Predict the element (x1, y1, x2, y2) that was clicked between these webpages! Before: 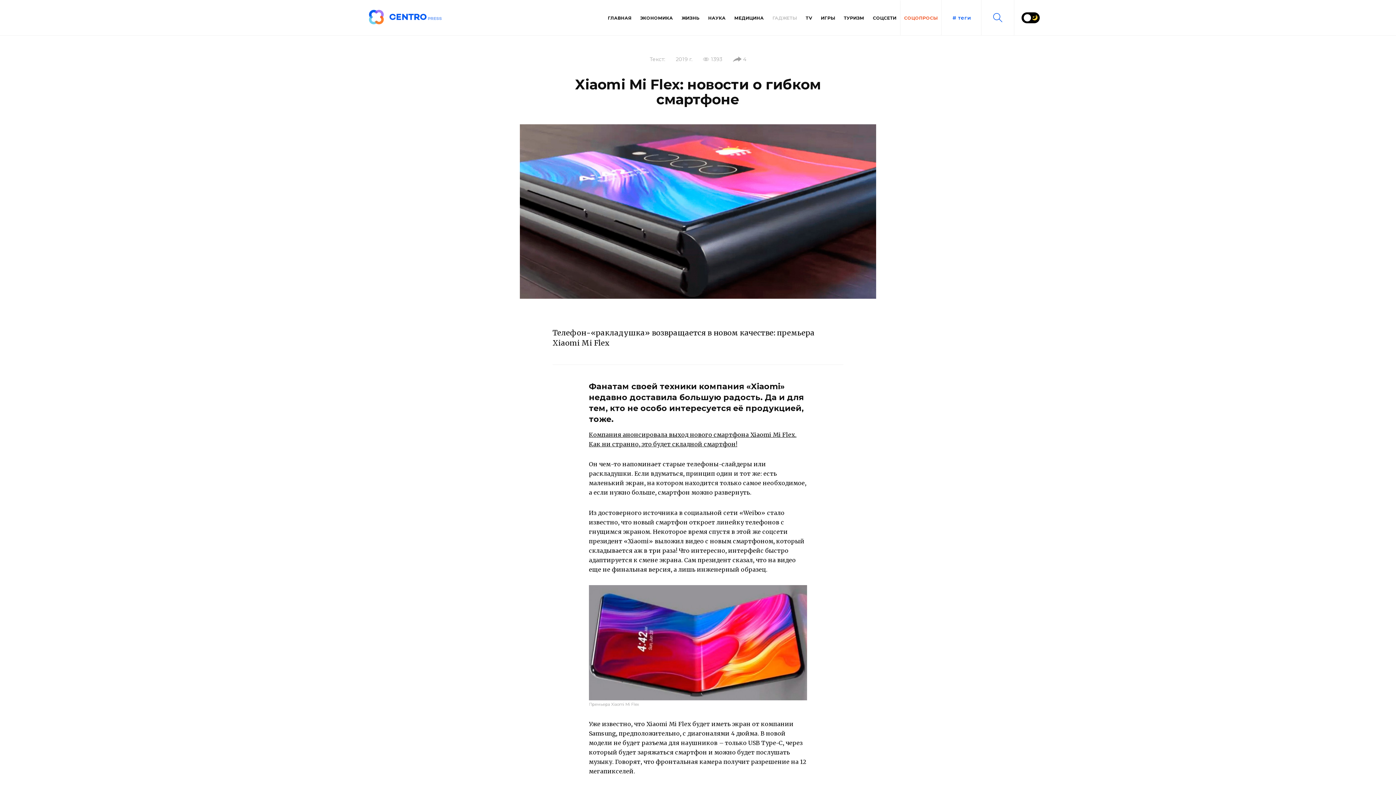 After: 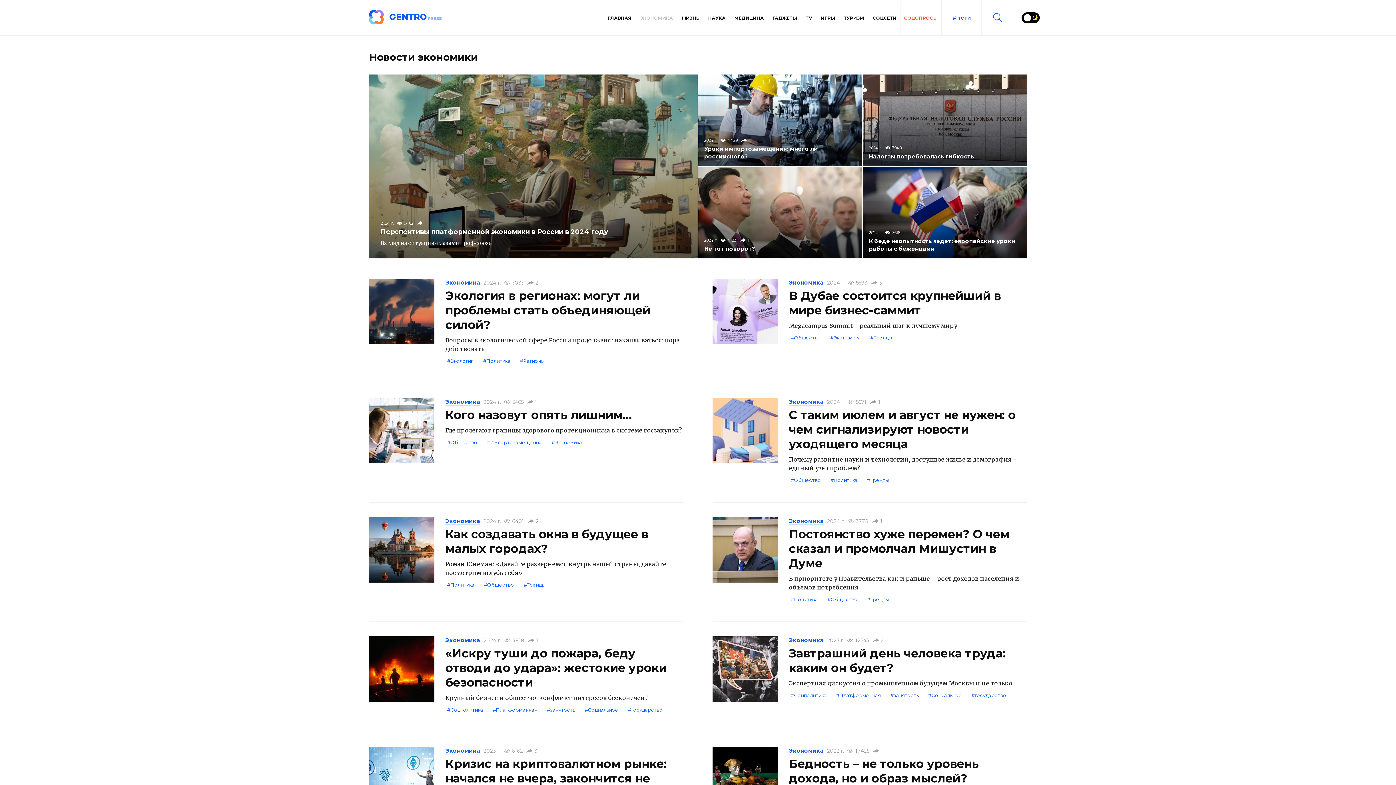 Action: label: ЭКОНОМИКА bbox: (636, 0, 676, 35)